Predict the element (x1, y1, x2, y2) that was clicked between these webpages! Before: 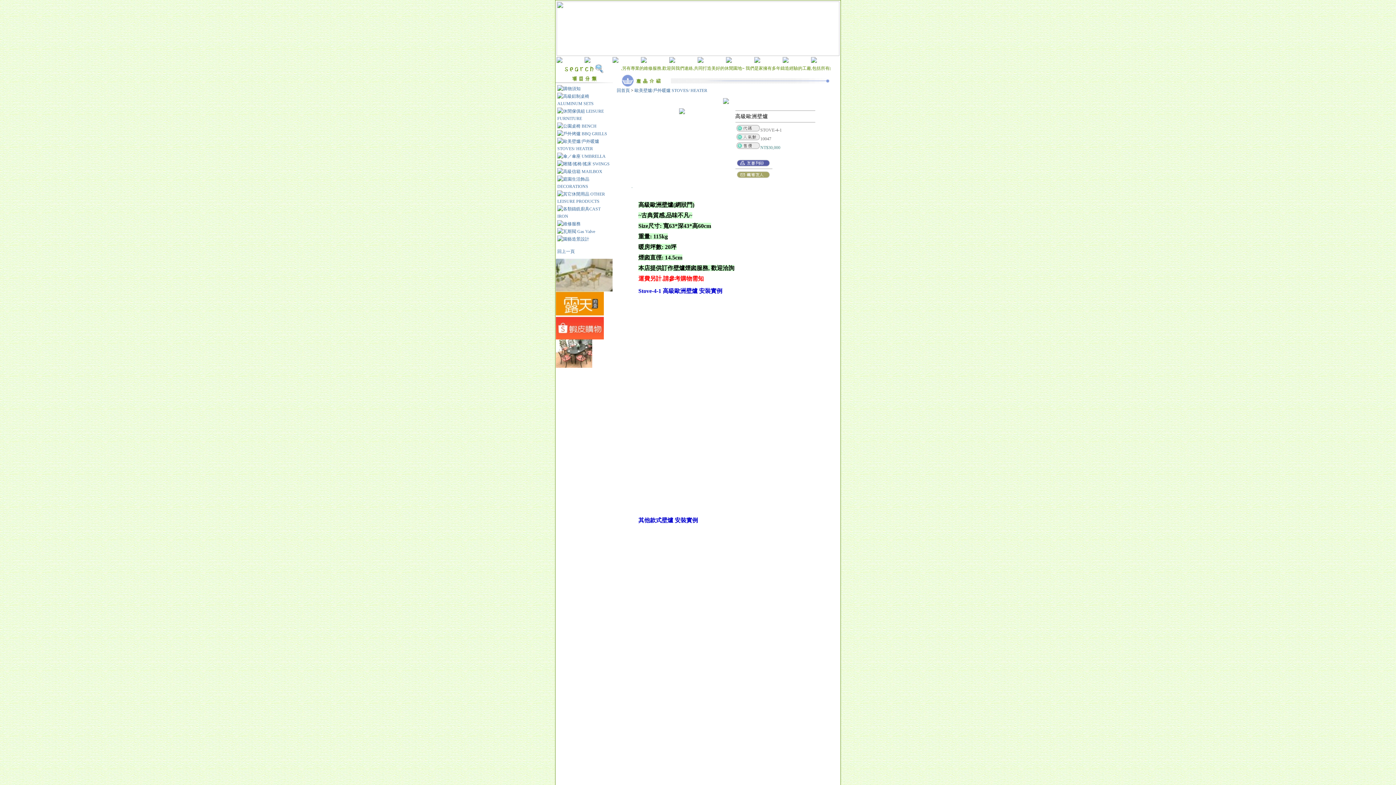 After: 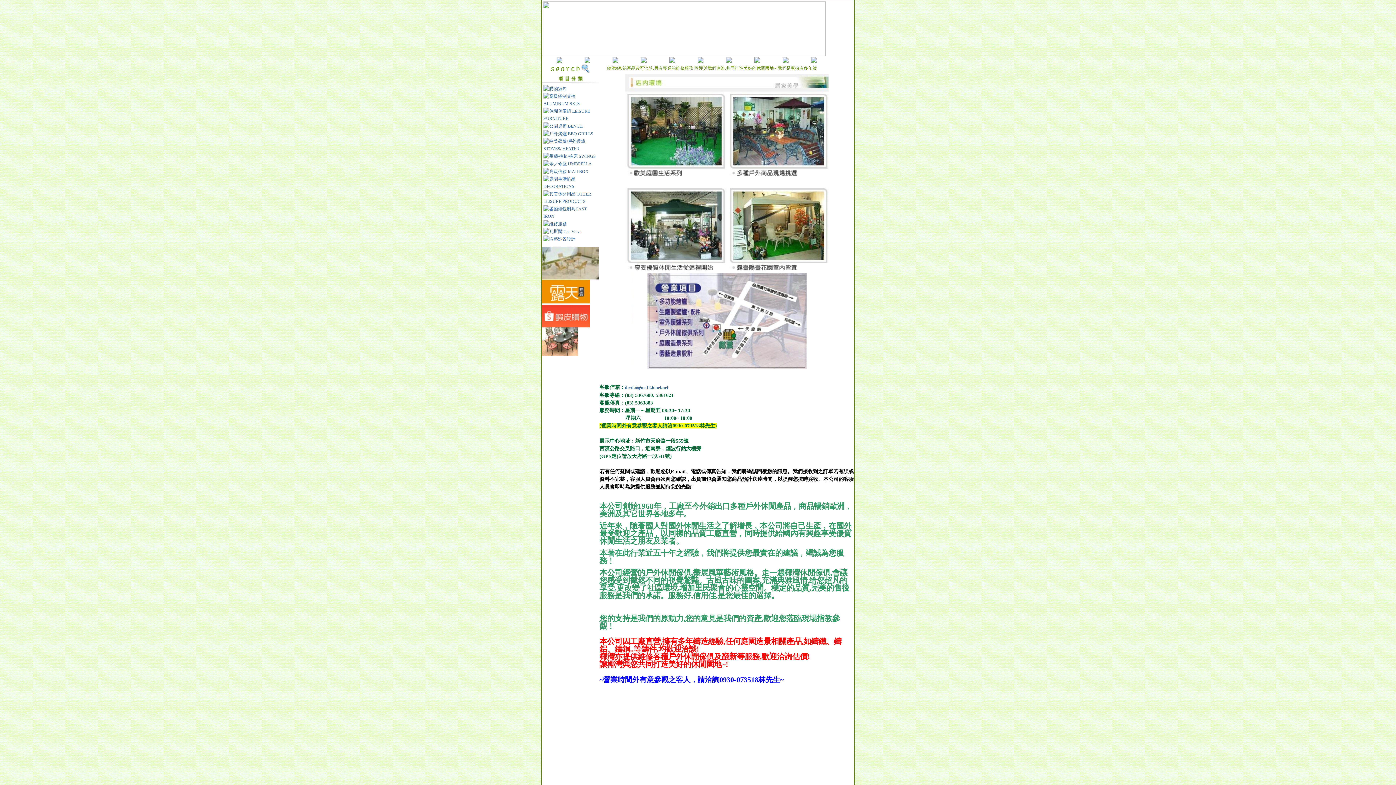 Action: bbox: (584, 58, 590, 64)